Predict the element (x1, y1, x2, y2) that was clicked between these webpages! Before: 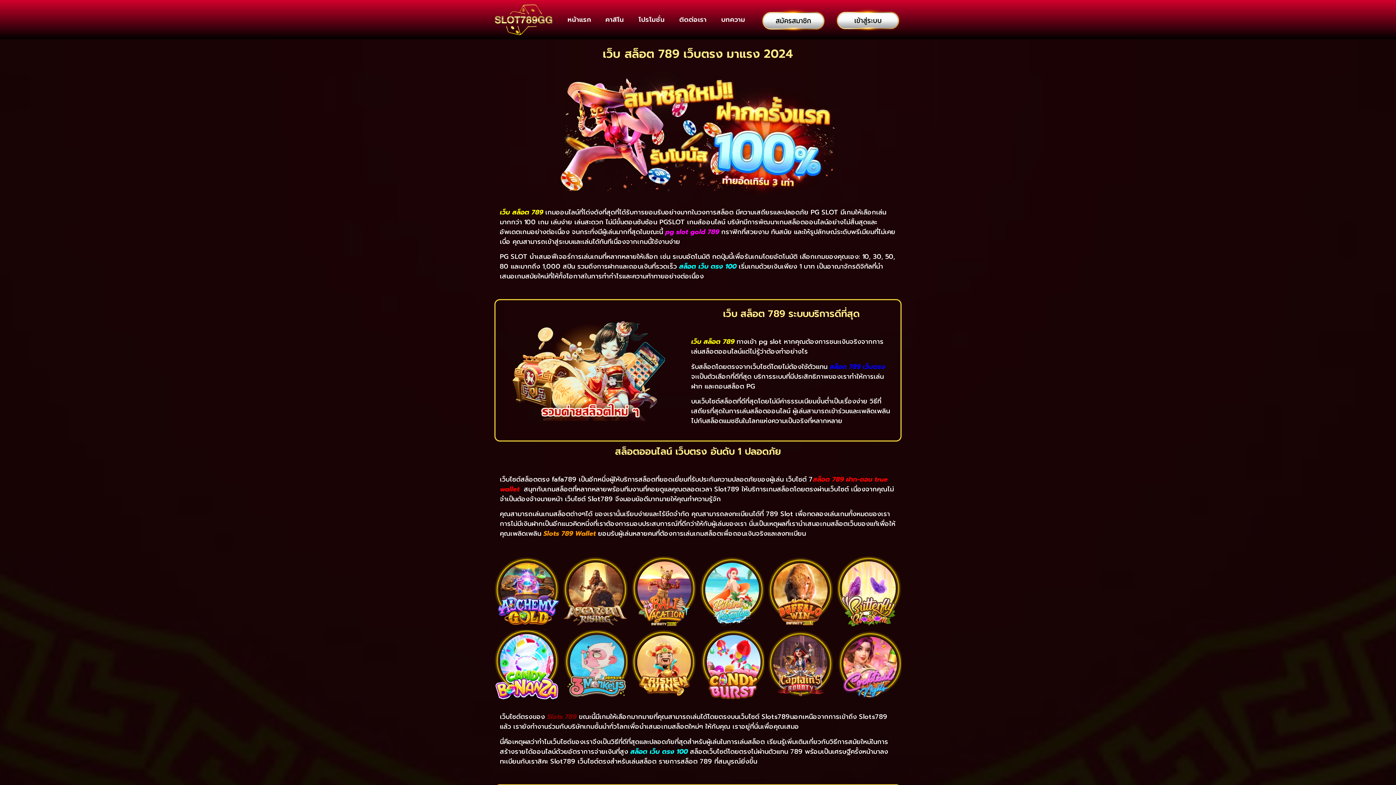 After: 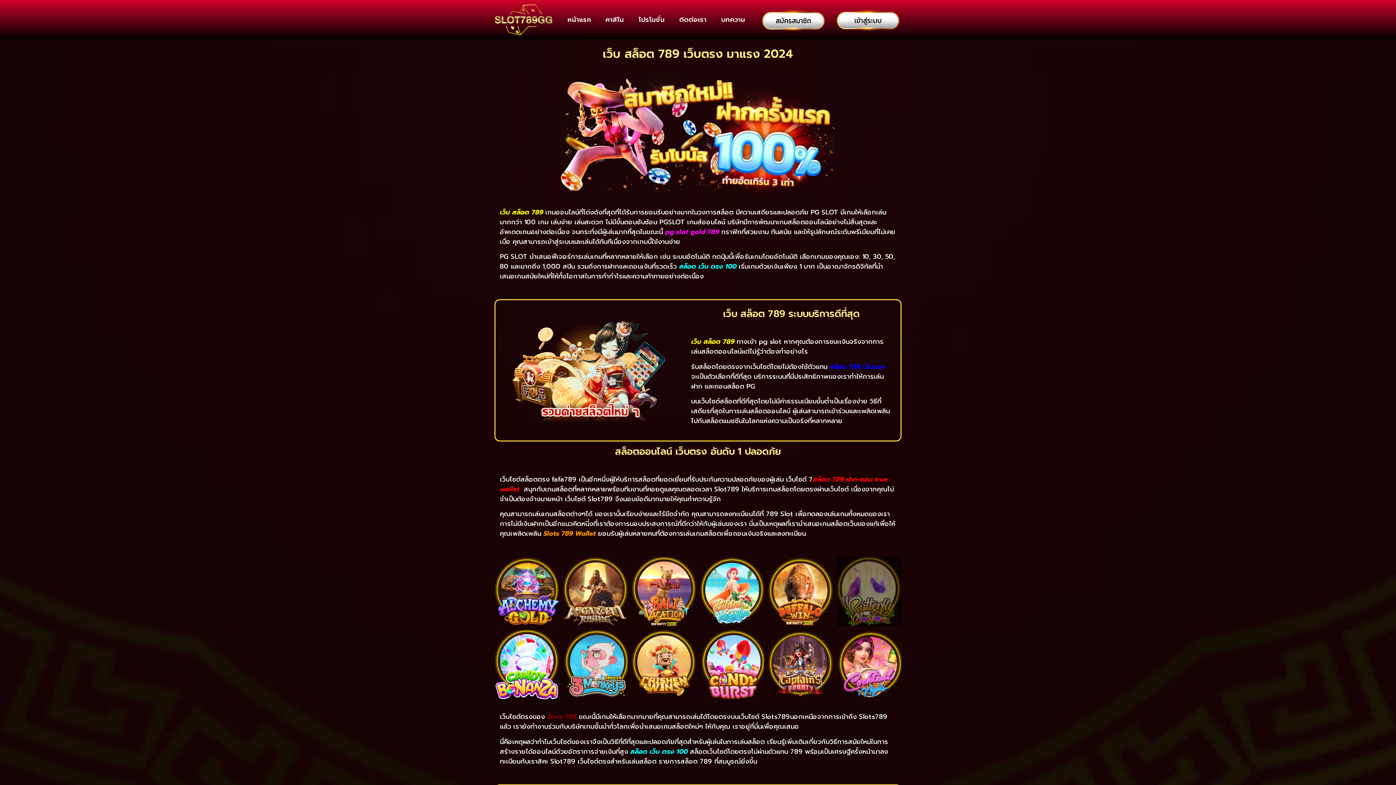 Action: bbox: (836, 556, 901, 626)